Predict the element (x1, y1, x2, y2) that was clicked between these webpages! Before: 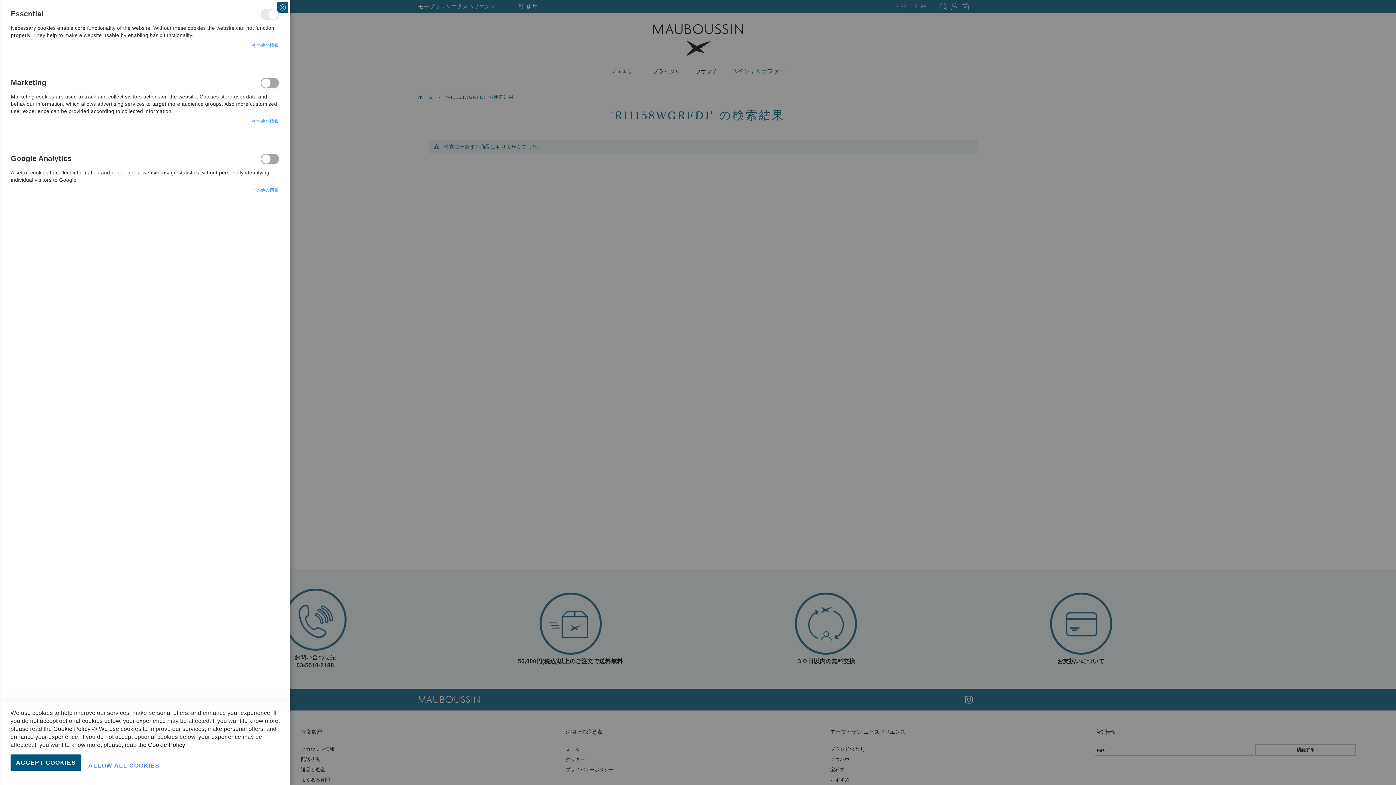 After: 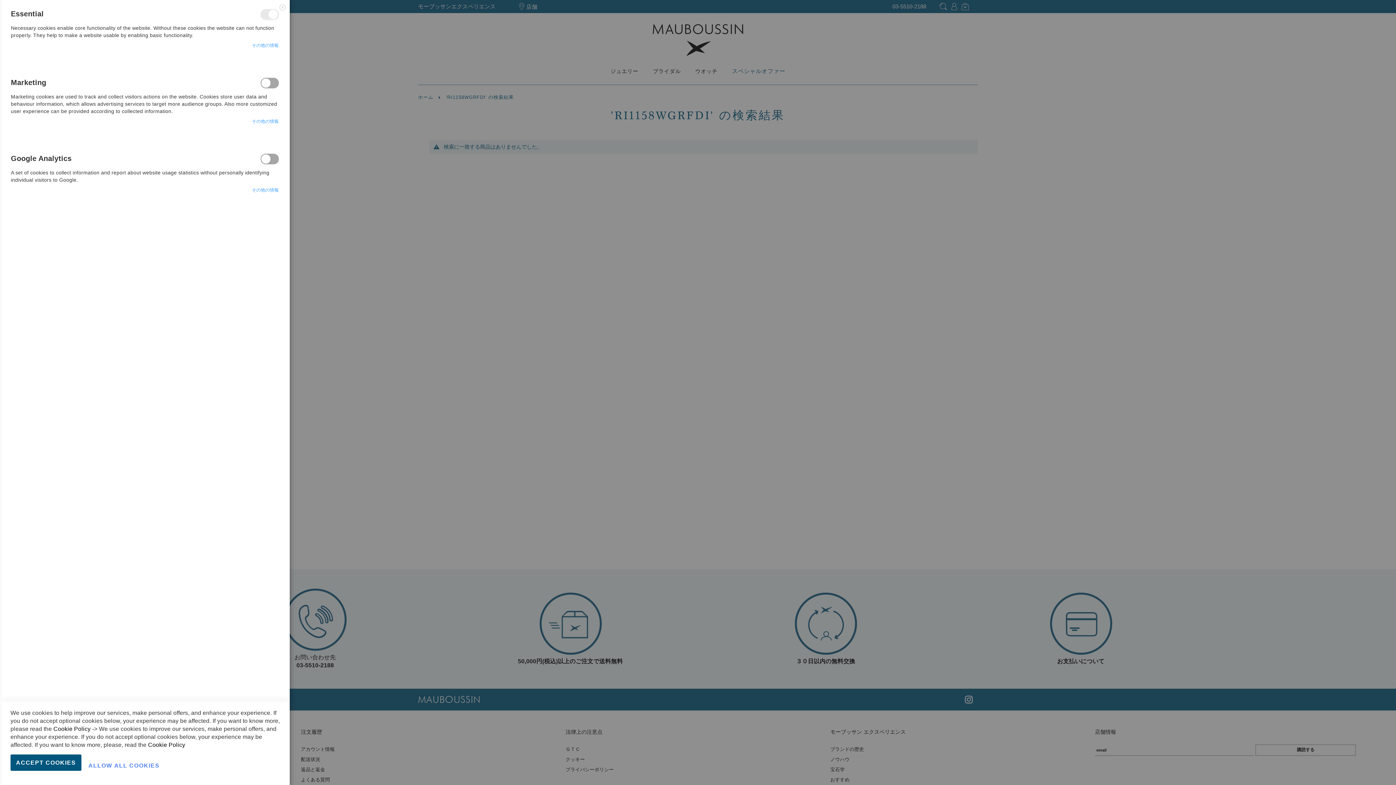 Action: bbox: (53, 726, 90, 732) label: Cookie Policy